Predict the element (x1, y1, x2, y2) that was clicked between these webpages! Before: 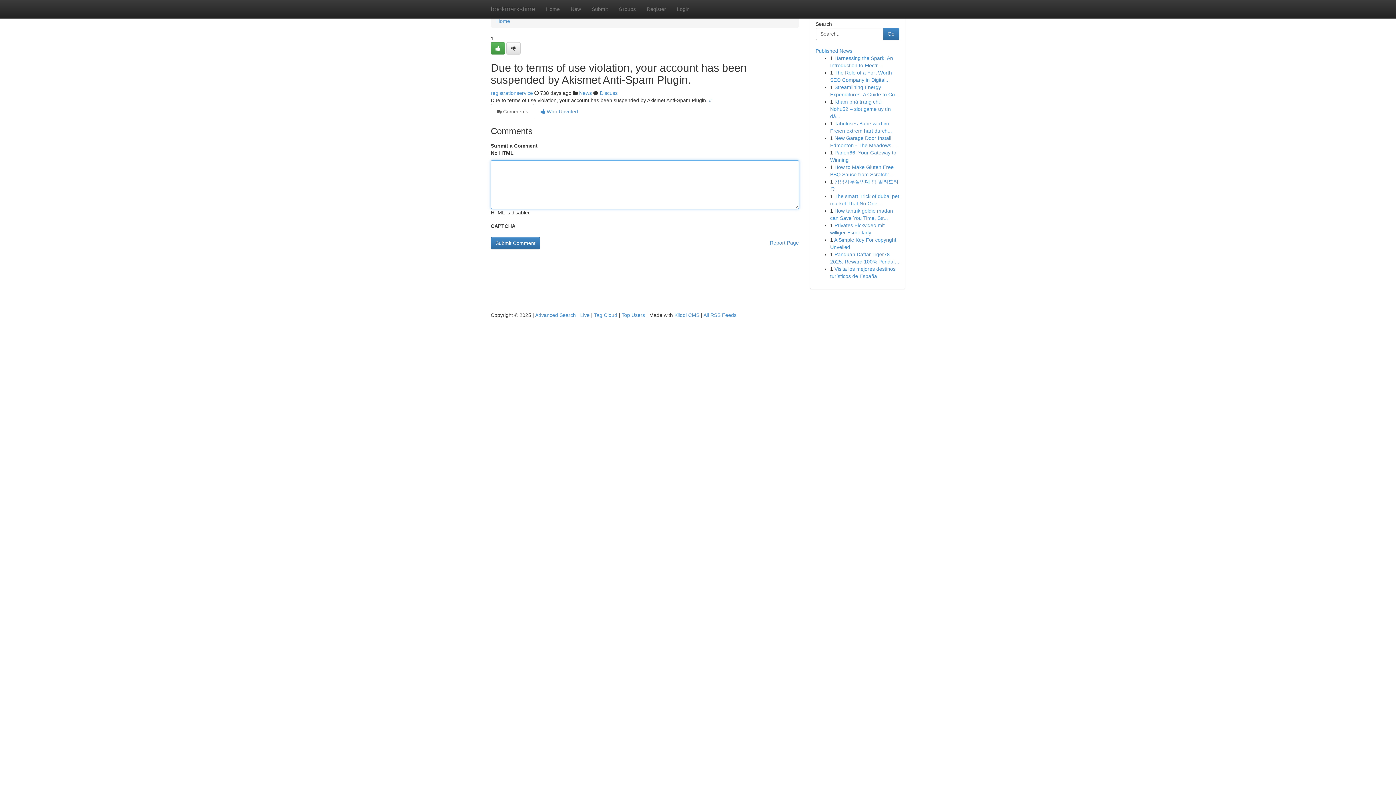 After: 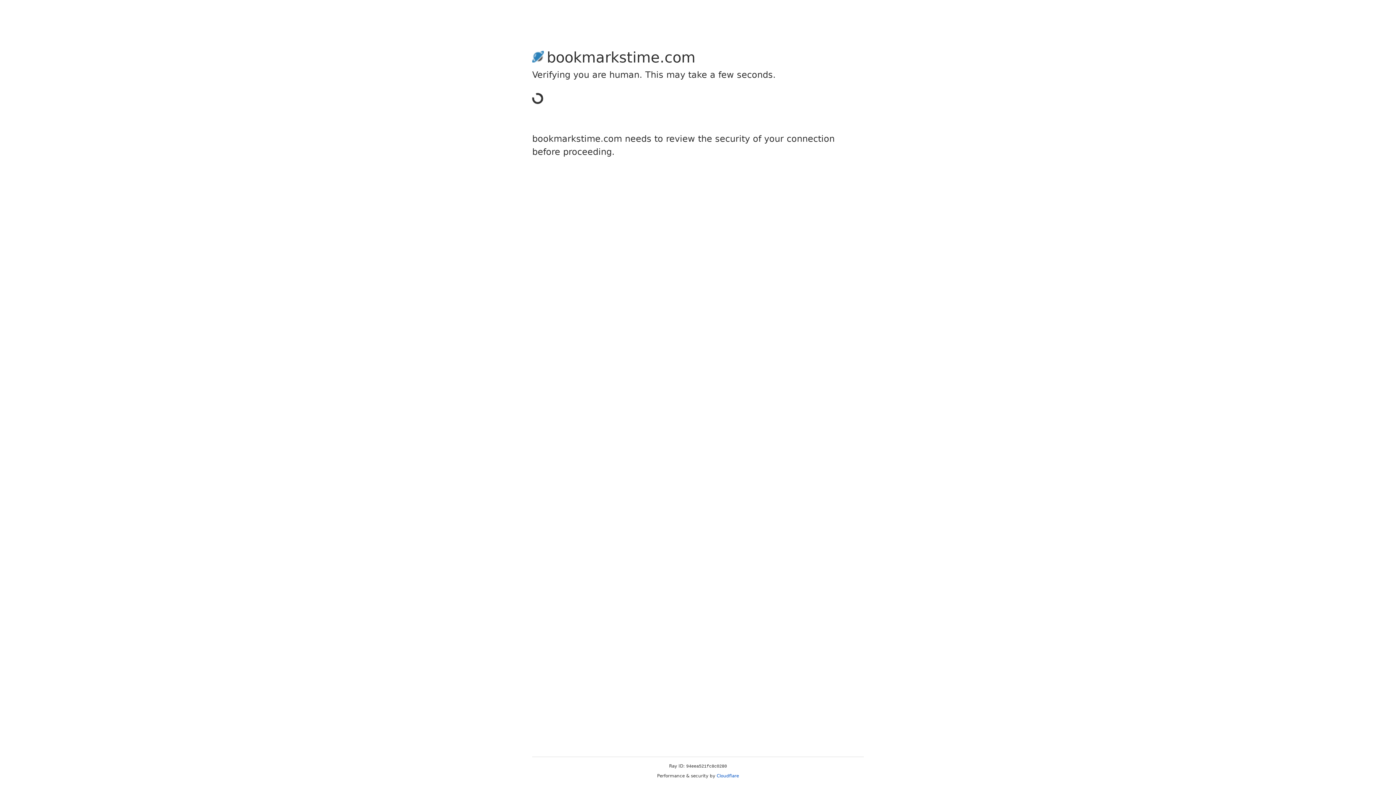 Action: bbox: (506, 42, 520, 54)